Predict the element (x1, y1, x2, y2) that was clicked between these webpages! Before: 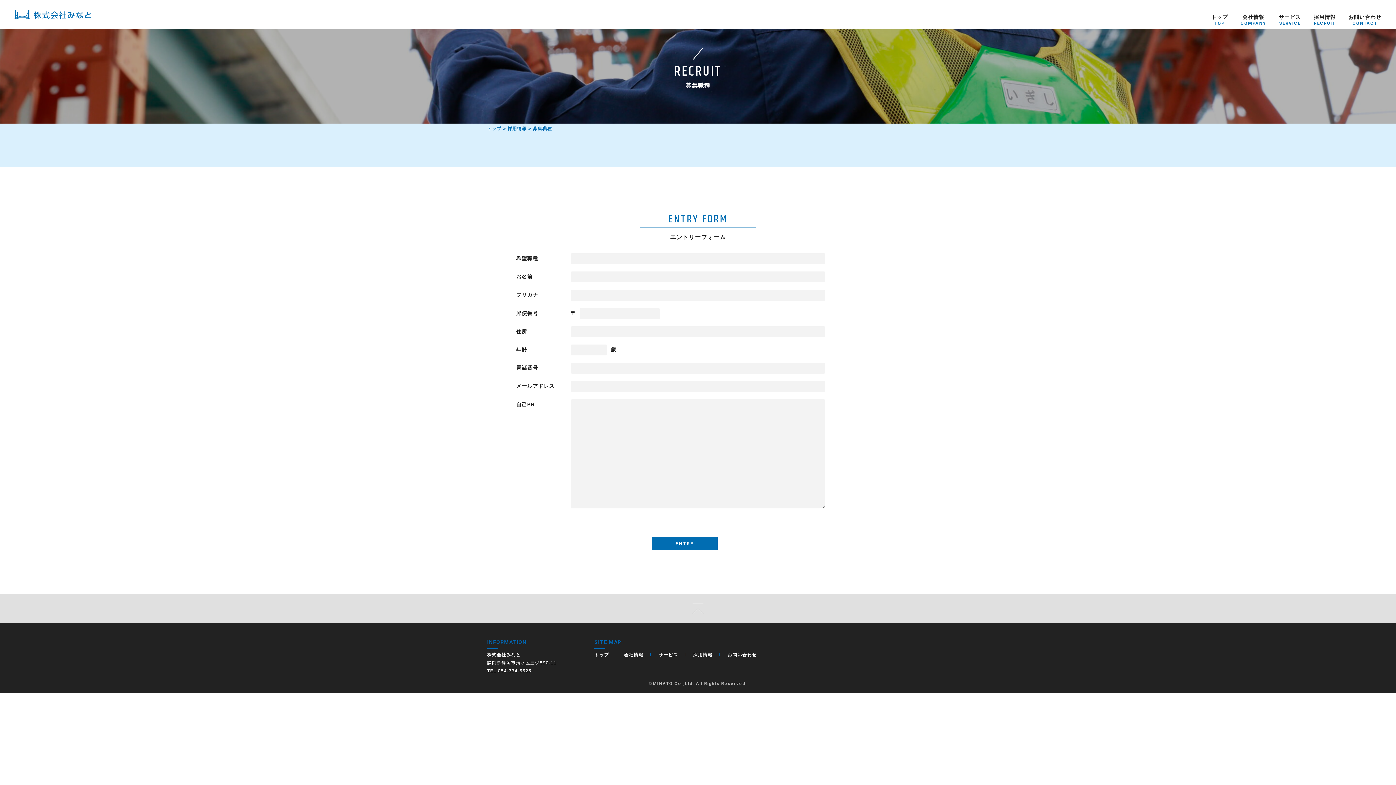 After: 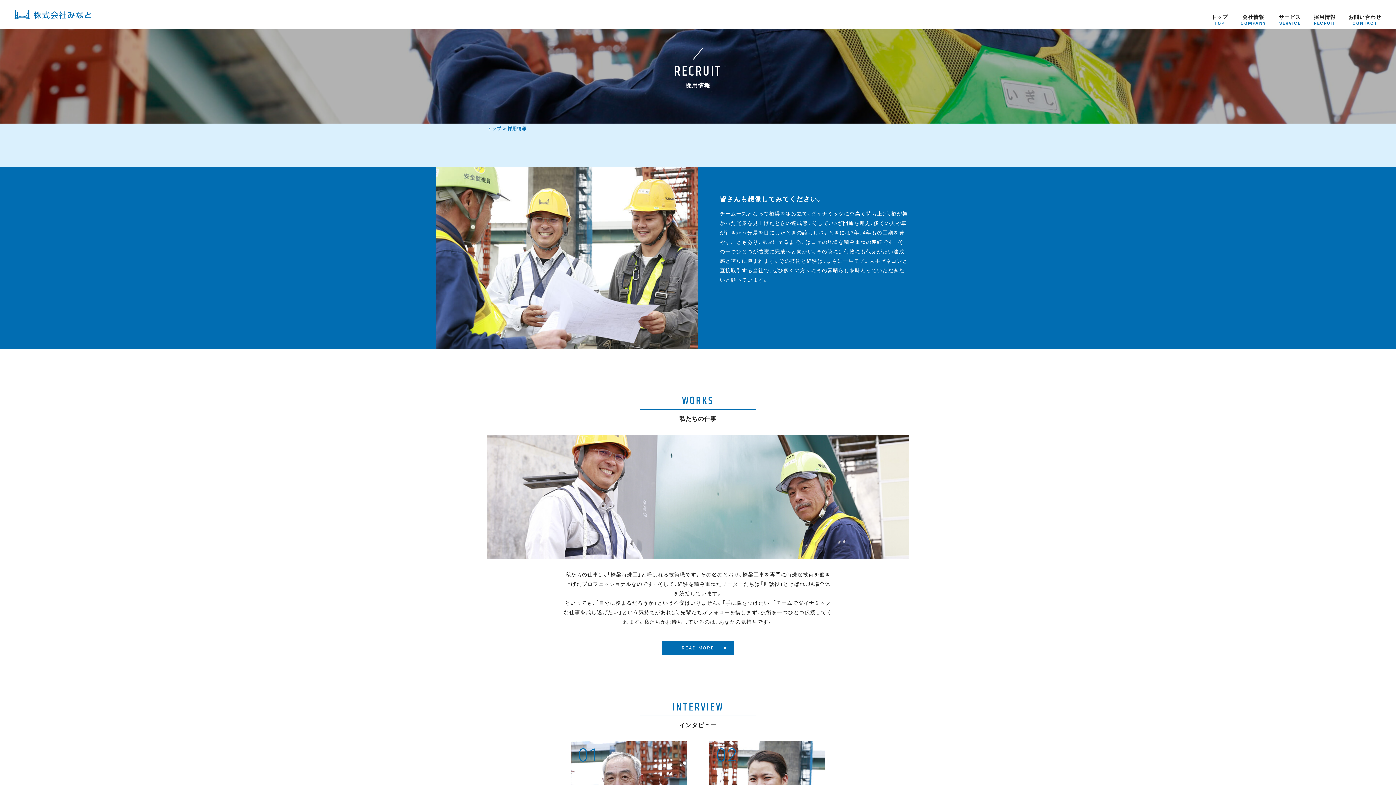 Action: label: 採用情報
RECRUIT bbox: (1314, 14, 1336, 29)